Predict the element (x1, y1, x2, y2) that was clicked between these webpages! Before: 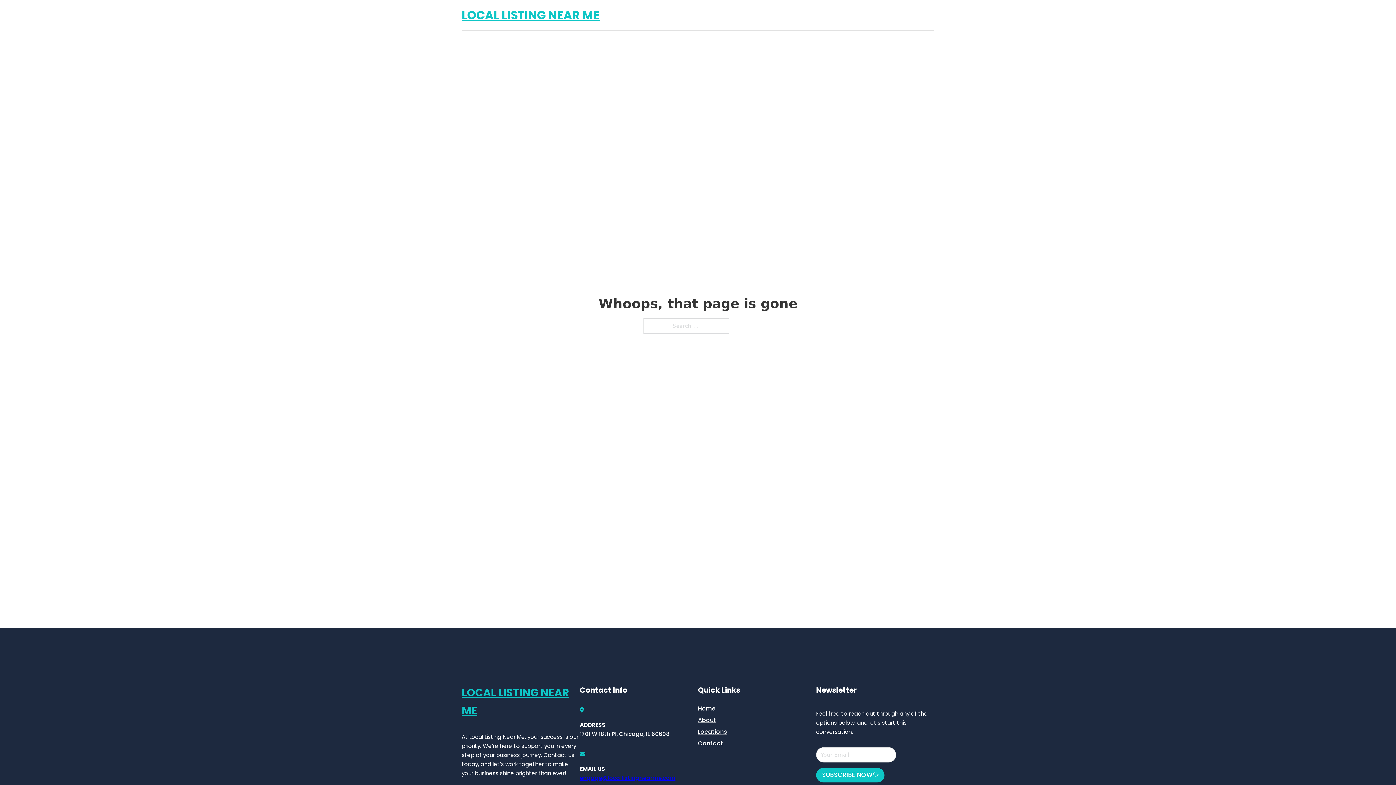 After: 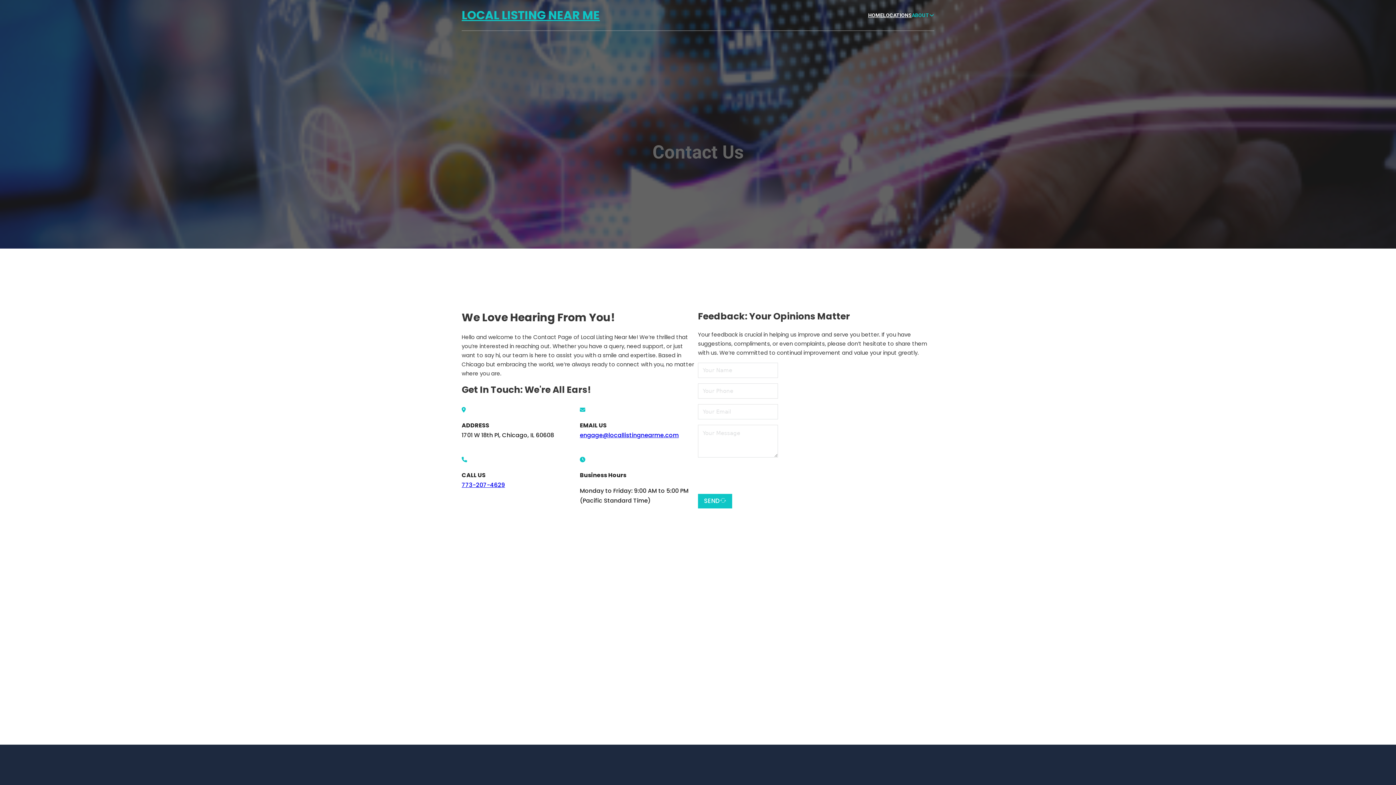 Action: label: Contact bbox: (698, 738, 723, 748)